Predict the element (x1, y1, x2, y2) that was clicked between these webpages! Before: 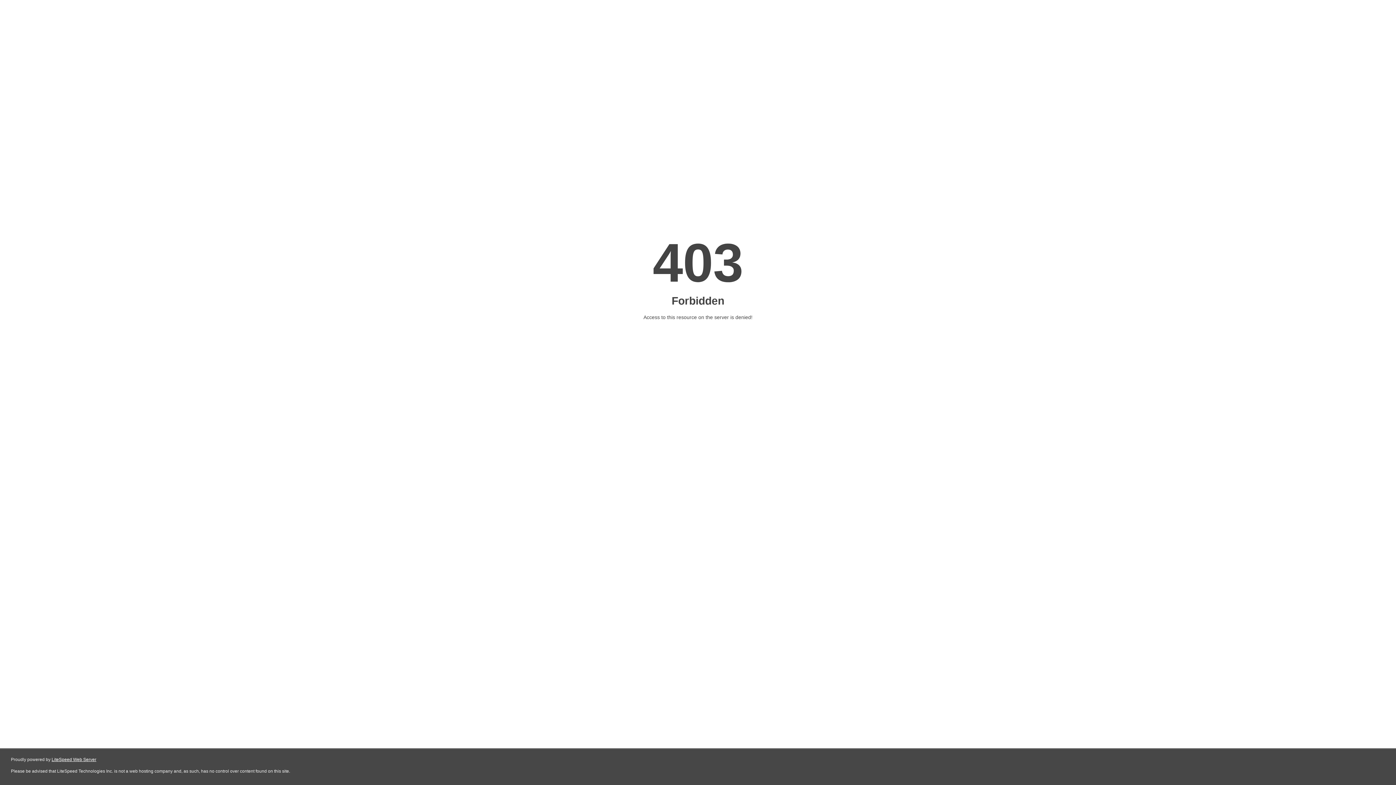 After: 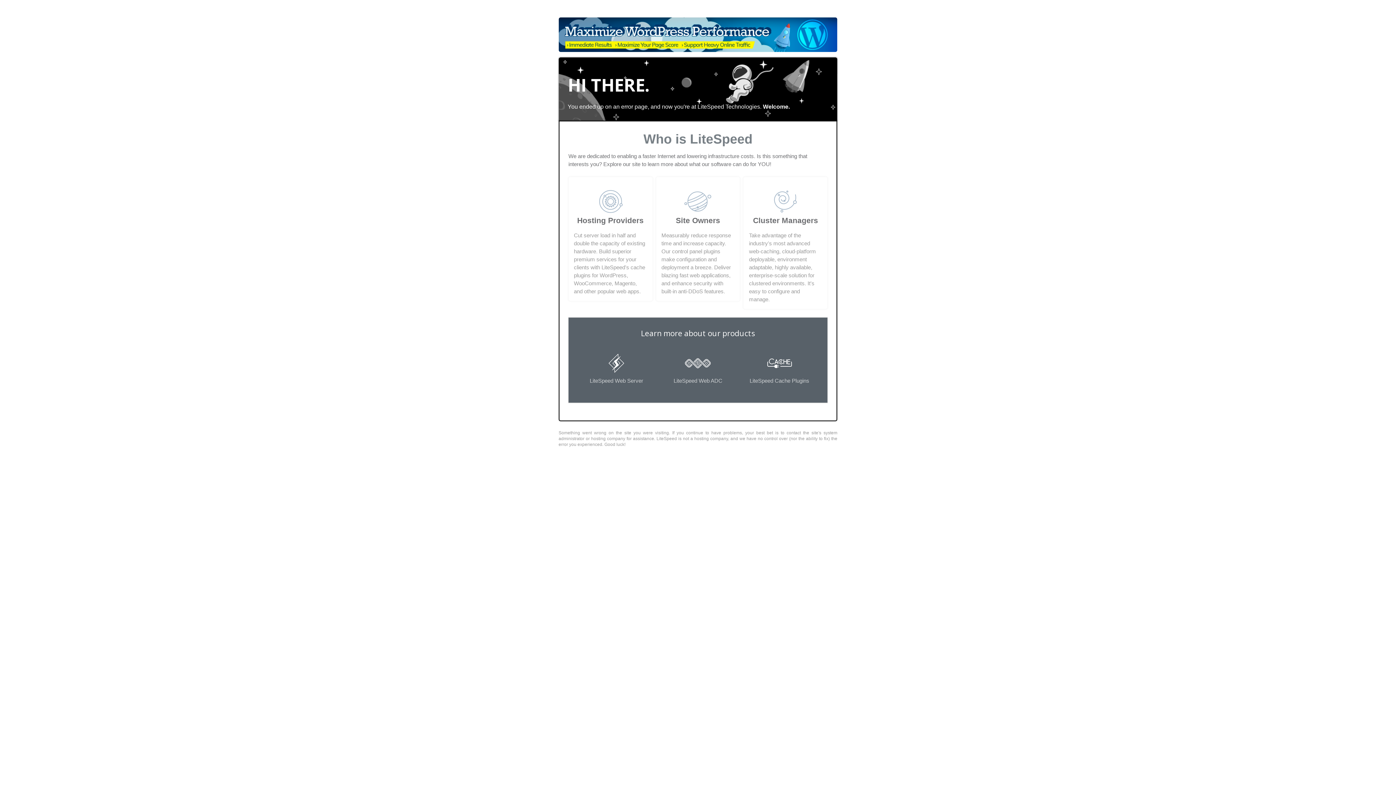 Action: bbox: (51, 757, 96, 762) label: LiteSpeed Web Server